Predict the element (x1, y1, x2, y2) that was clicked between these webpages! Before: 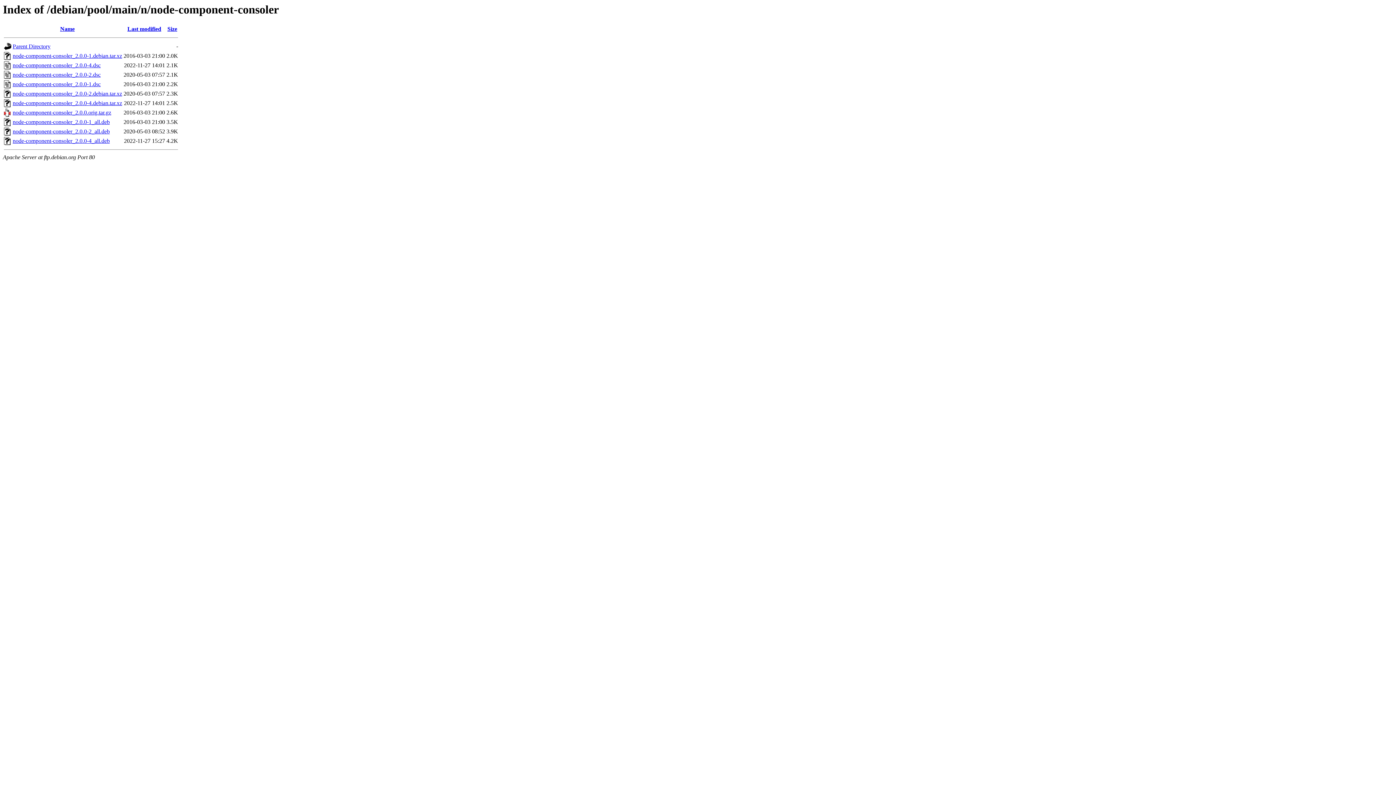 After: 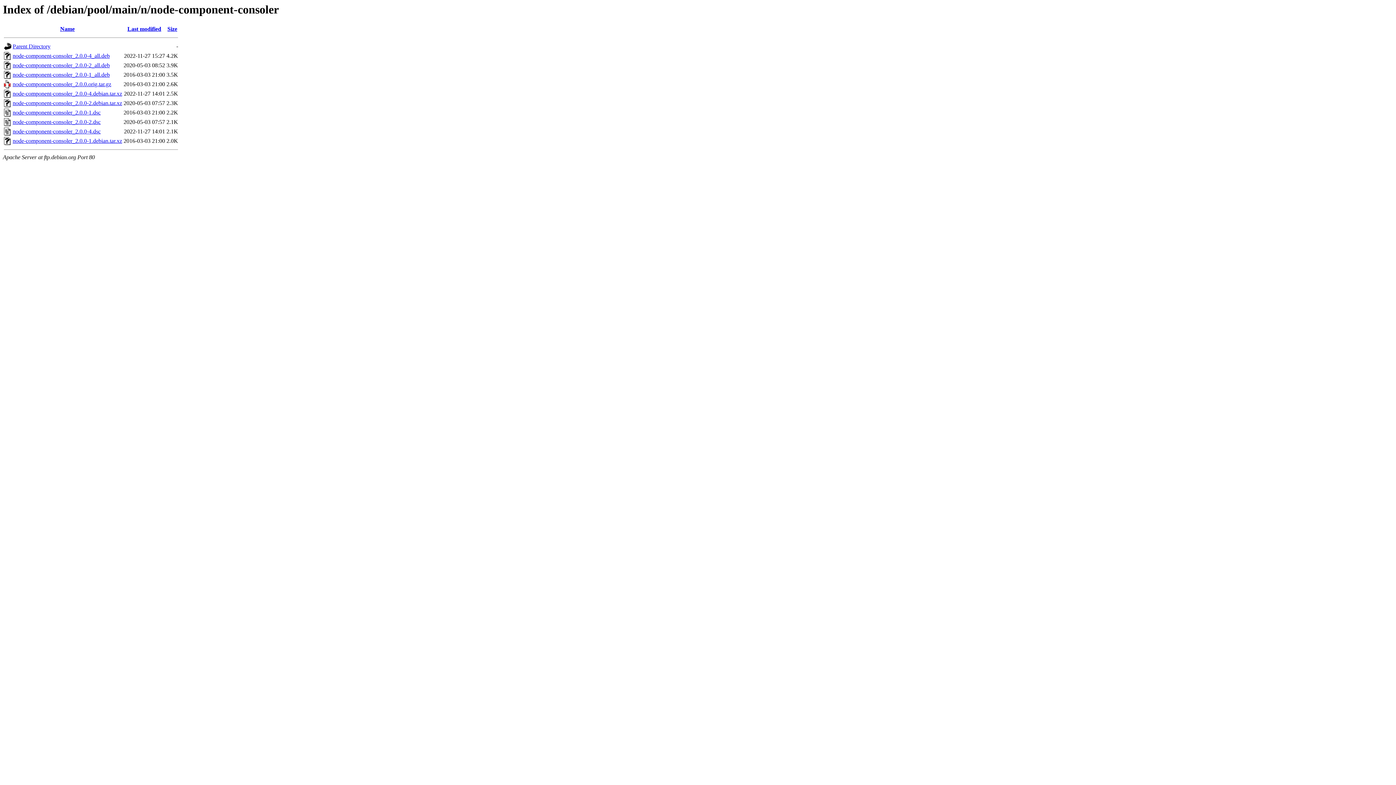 Action: bbox: (167, 25, 177, 32) label: Size